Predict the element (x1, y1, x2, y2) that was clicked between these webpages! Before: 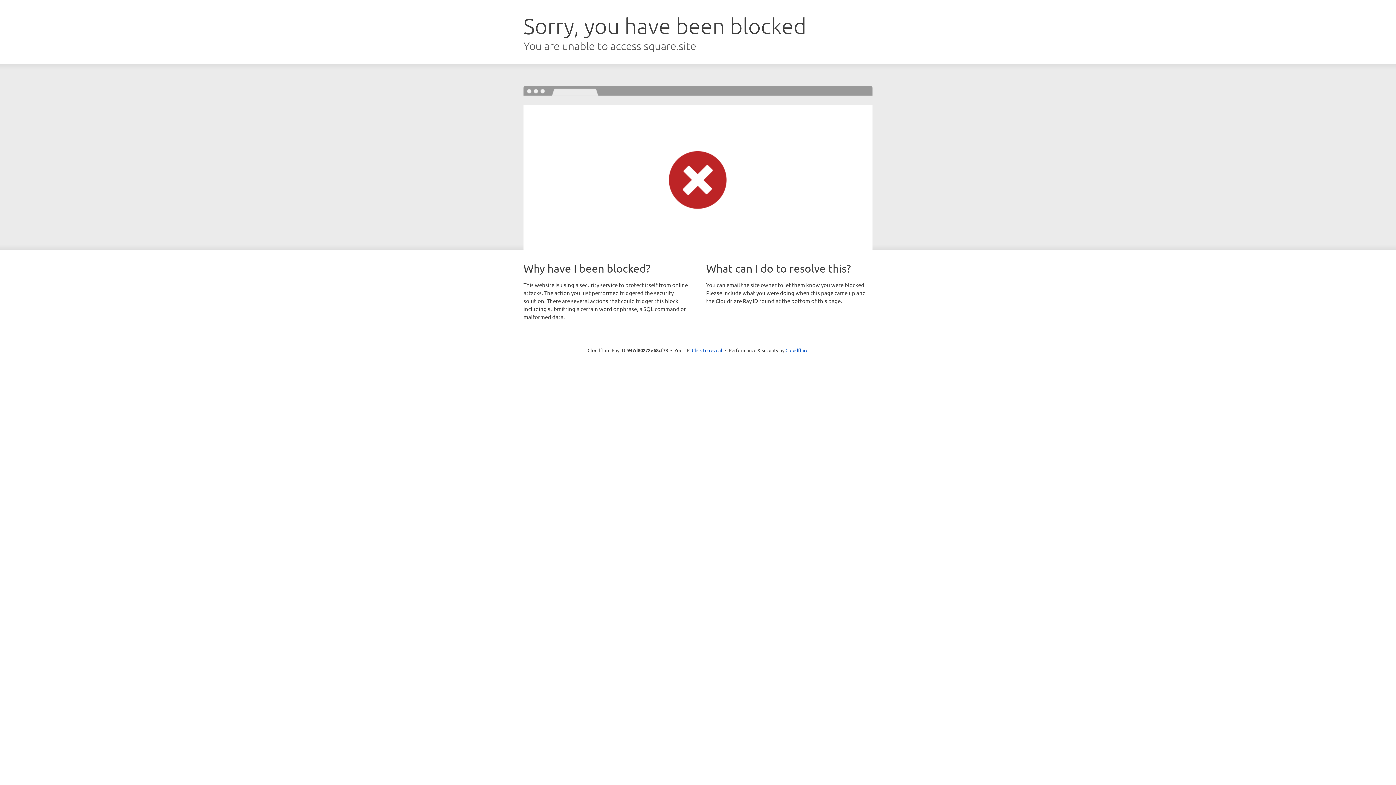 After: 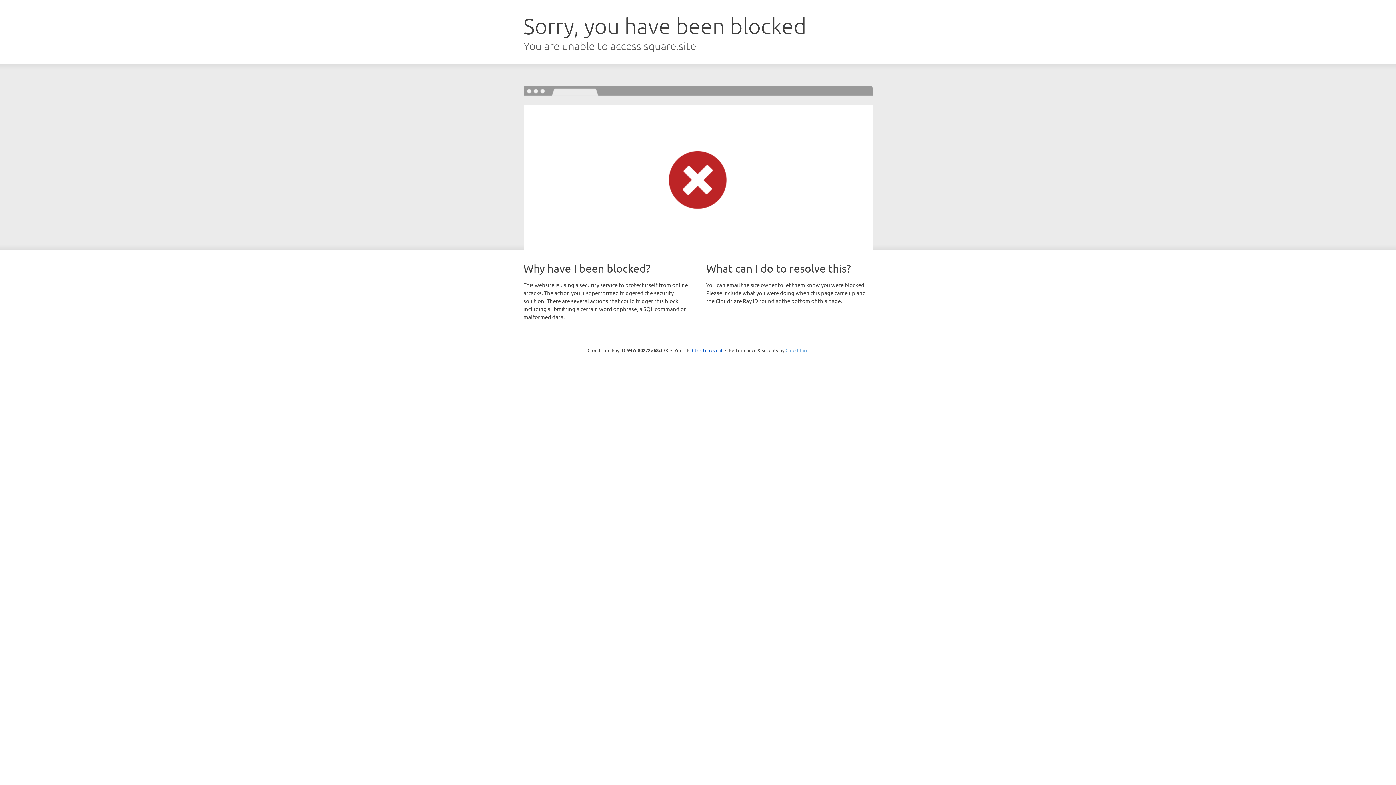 Action: label: Cloudflare bbox: (785, 347, 808, 353)